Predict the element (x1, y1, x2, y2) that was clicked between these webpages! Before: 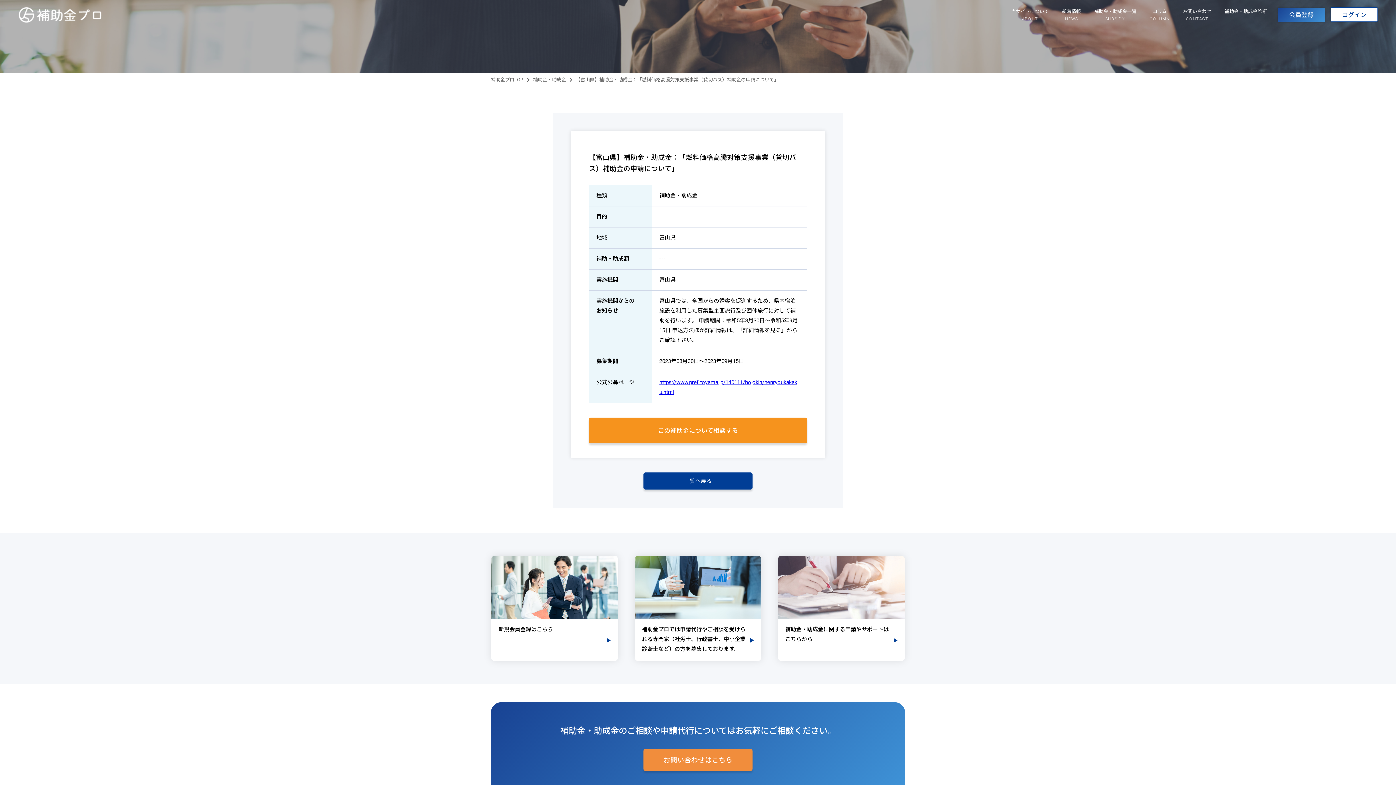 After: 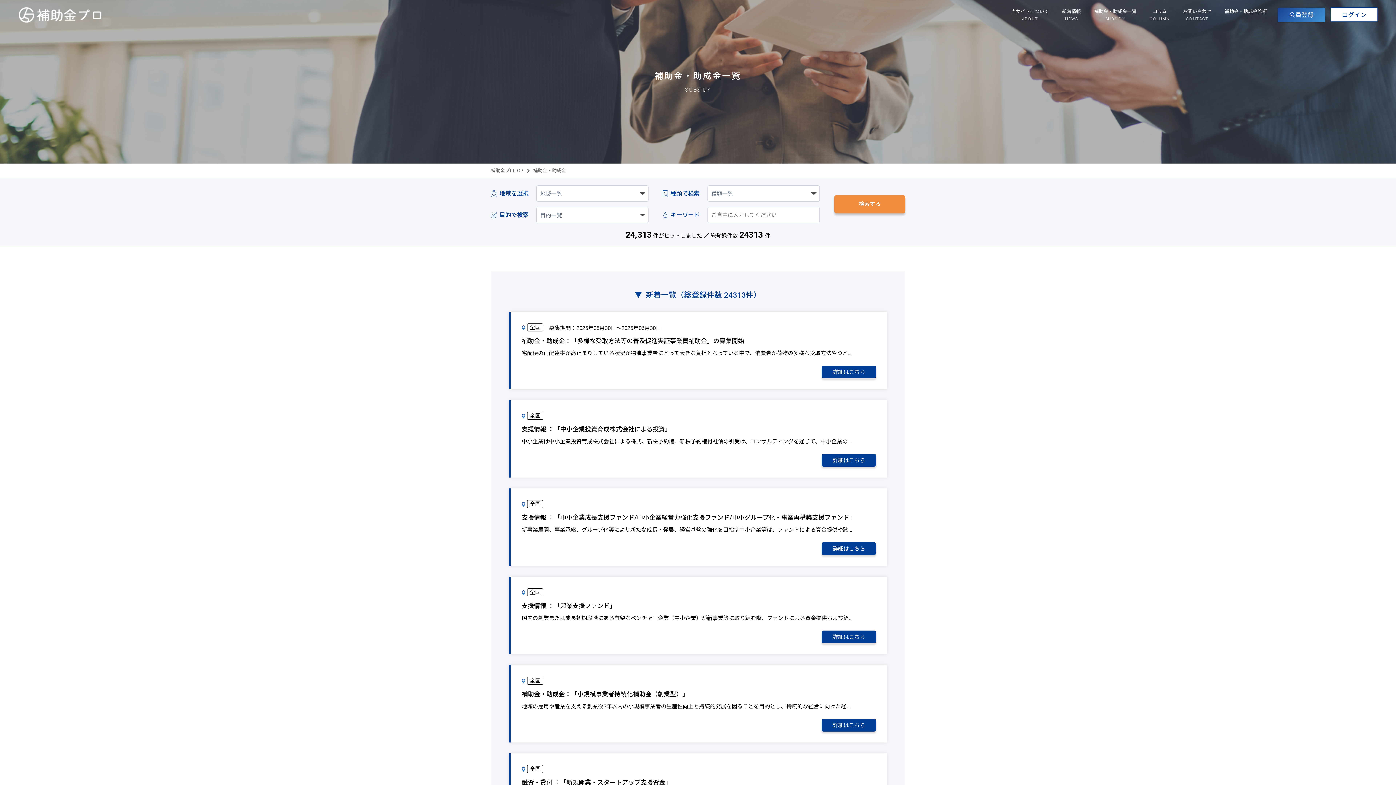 Action: bbox: (1094, 9, 1136, 21) label: 補助金・助成金一覧
SUBSIDY